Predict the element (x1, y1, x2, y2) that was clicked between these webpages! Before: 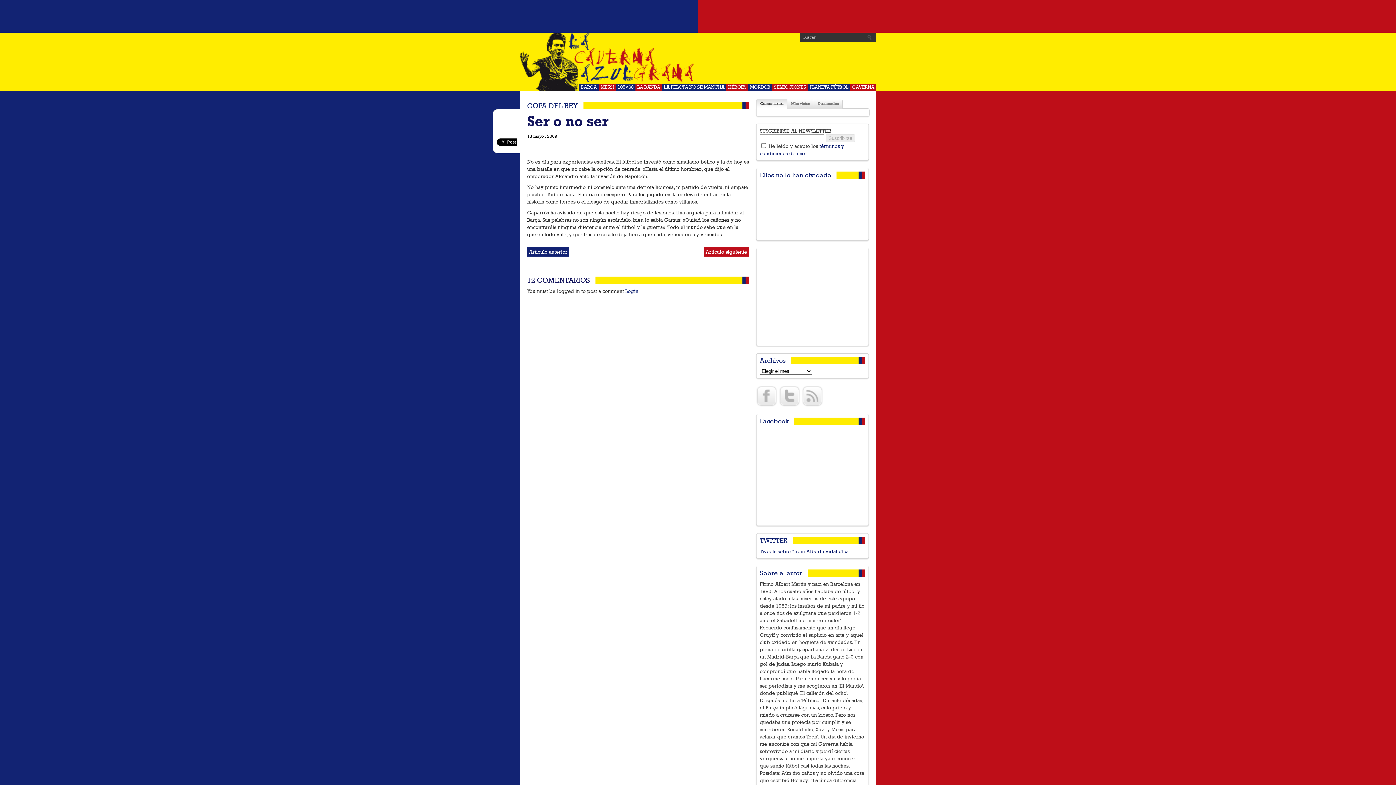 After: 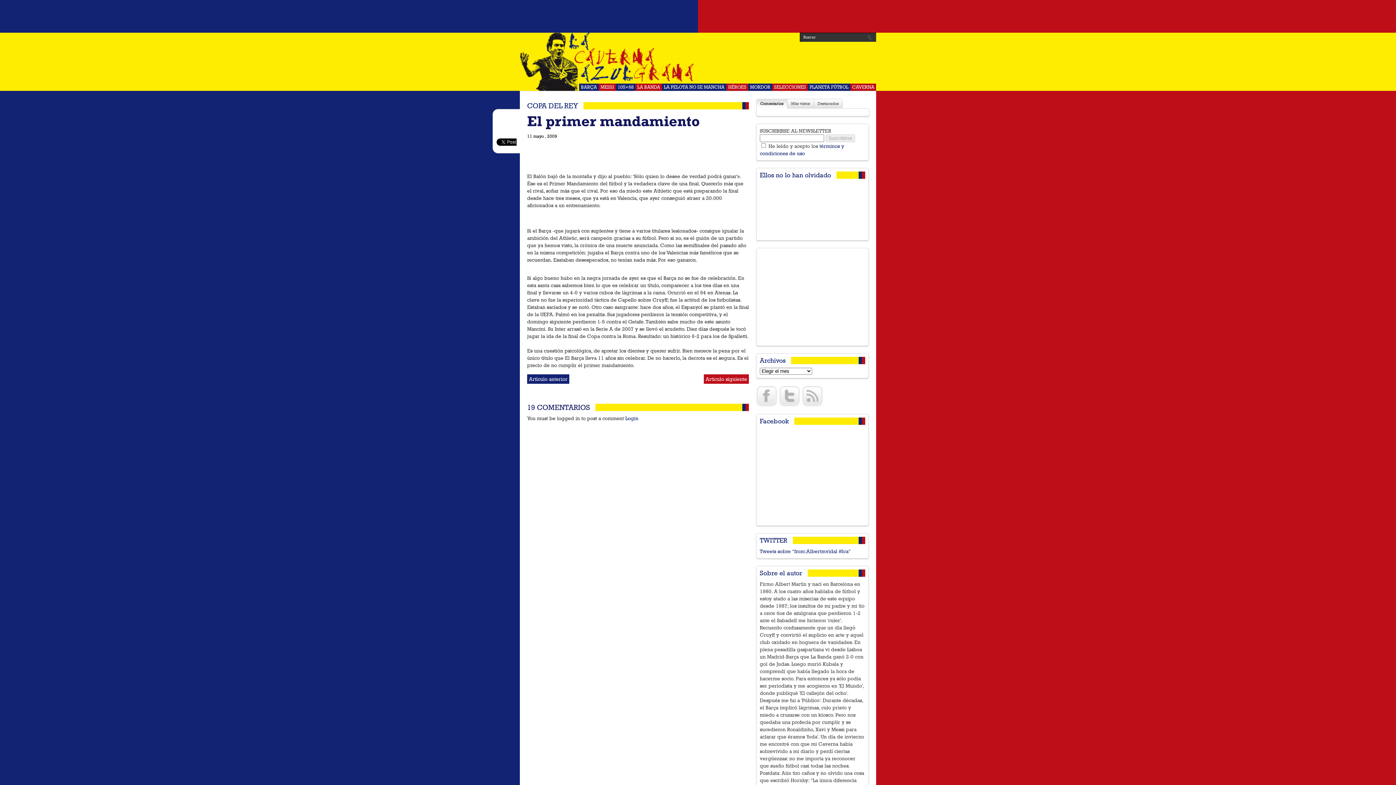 Action: bbox: (527, 247, 569, 256) label: Artículo anterior